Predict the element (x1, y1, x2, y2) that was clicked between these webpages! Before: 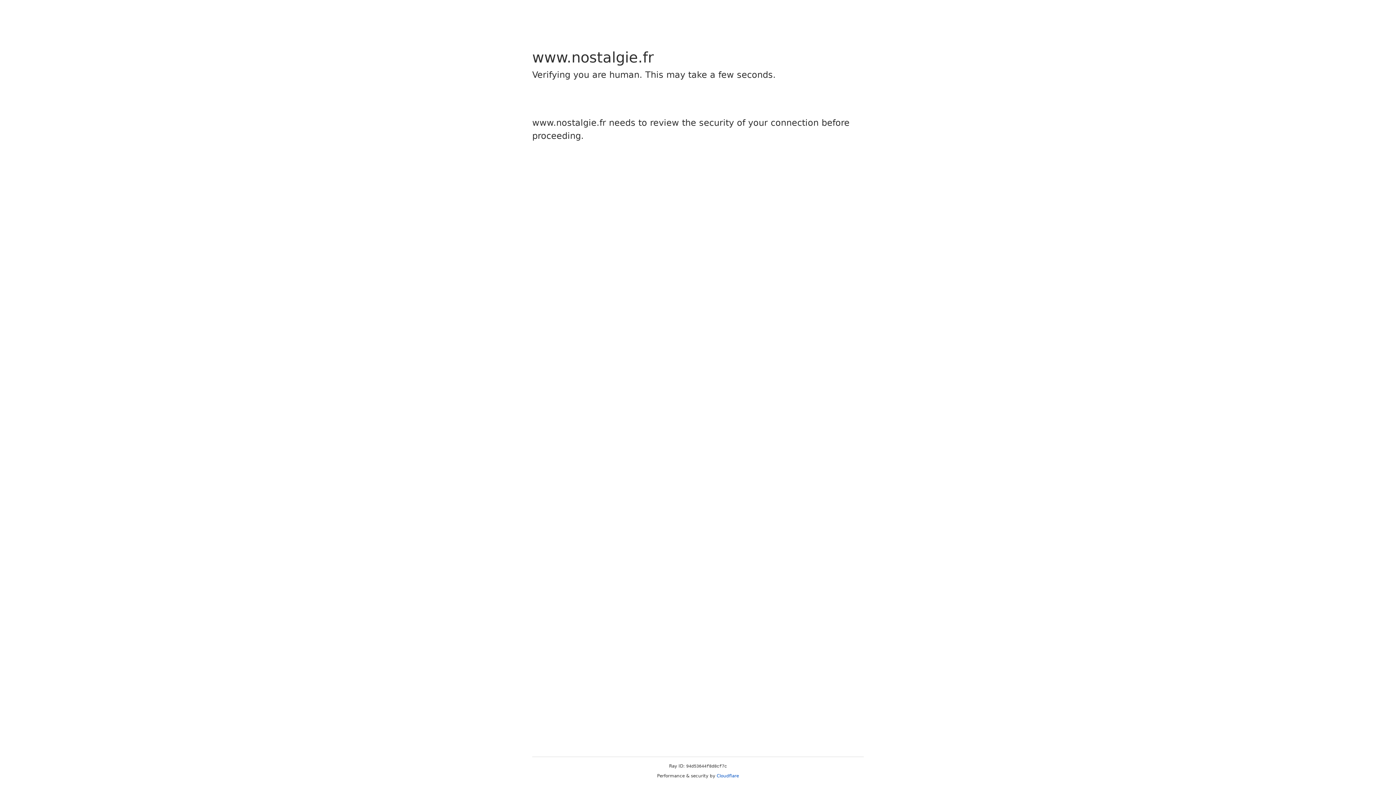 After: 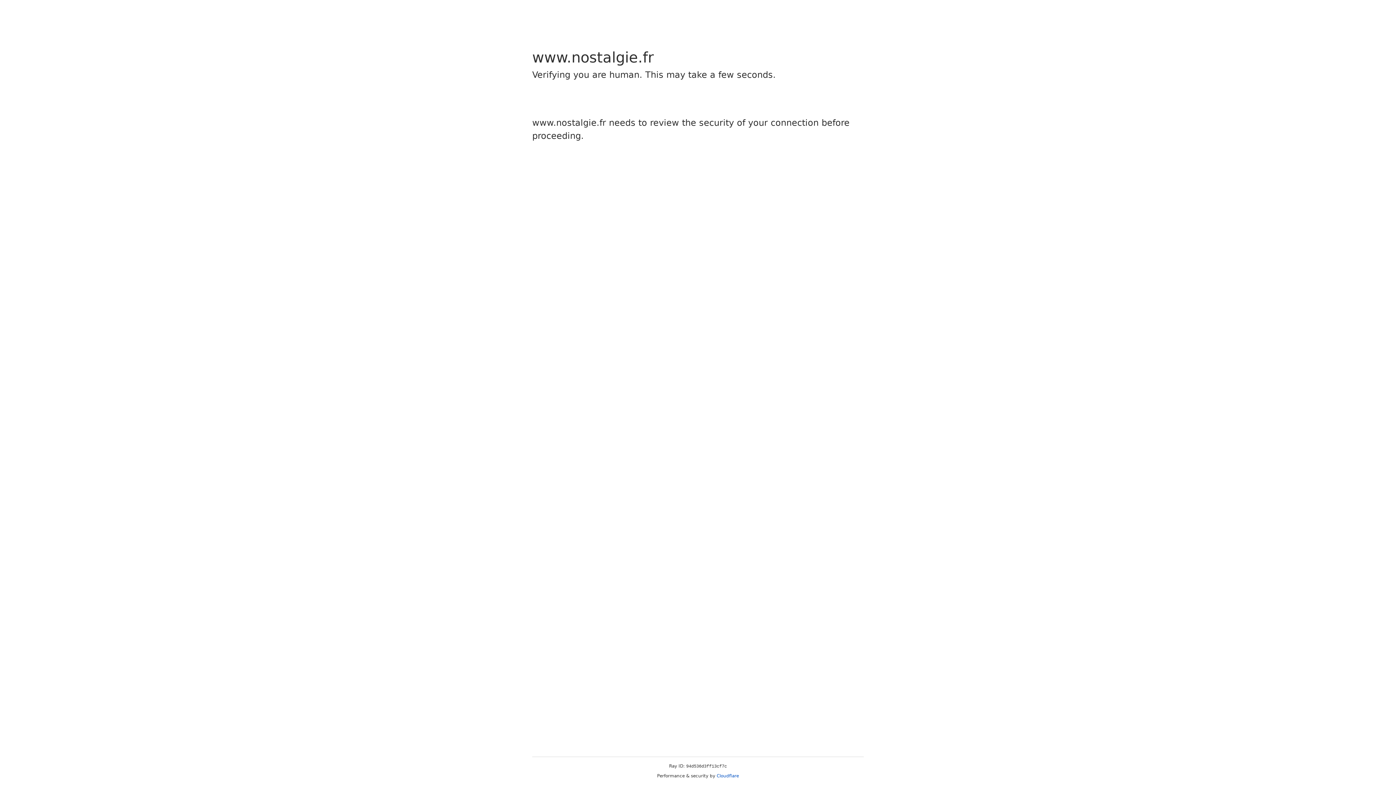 Action: bbox: (716, 773, 739, 778) label: Cloudflare